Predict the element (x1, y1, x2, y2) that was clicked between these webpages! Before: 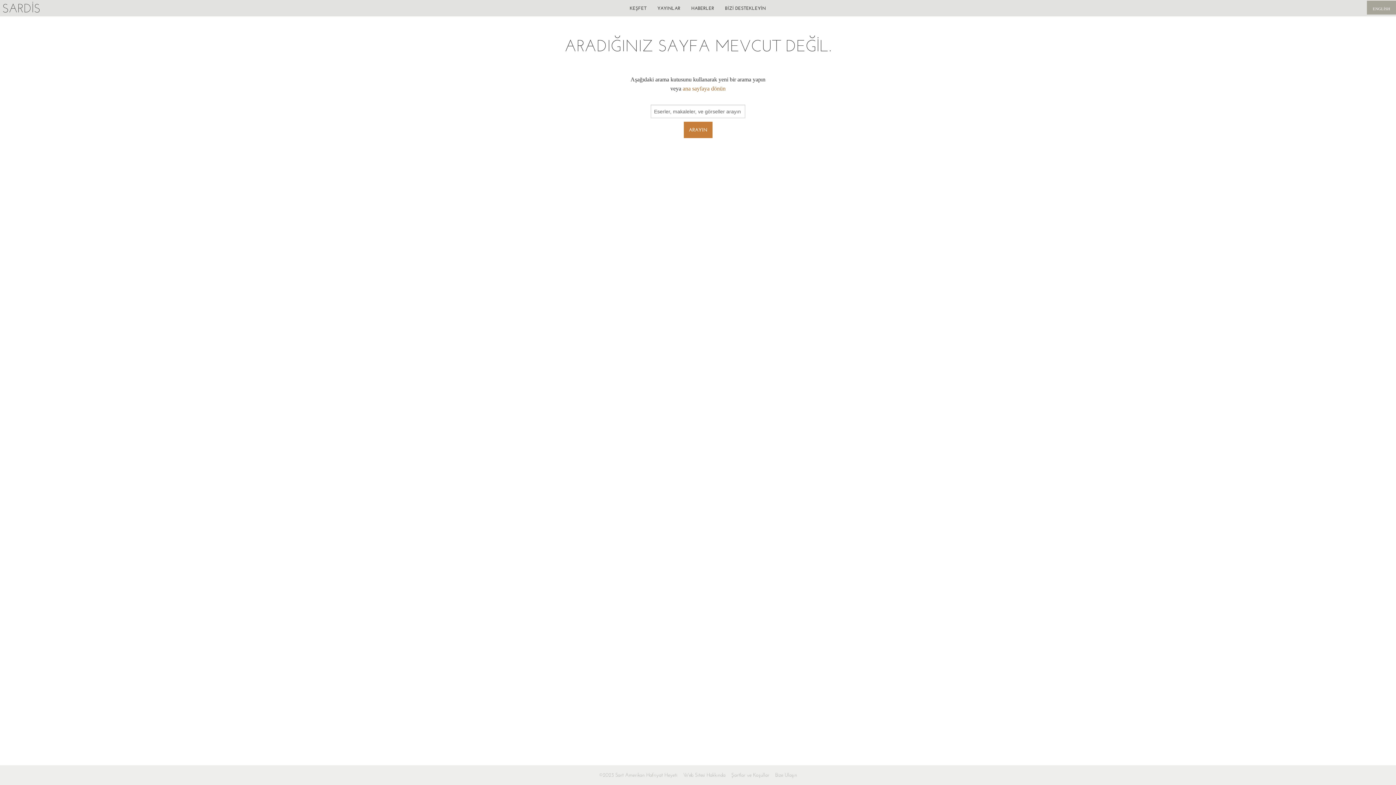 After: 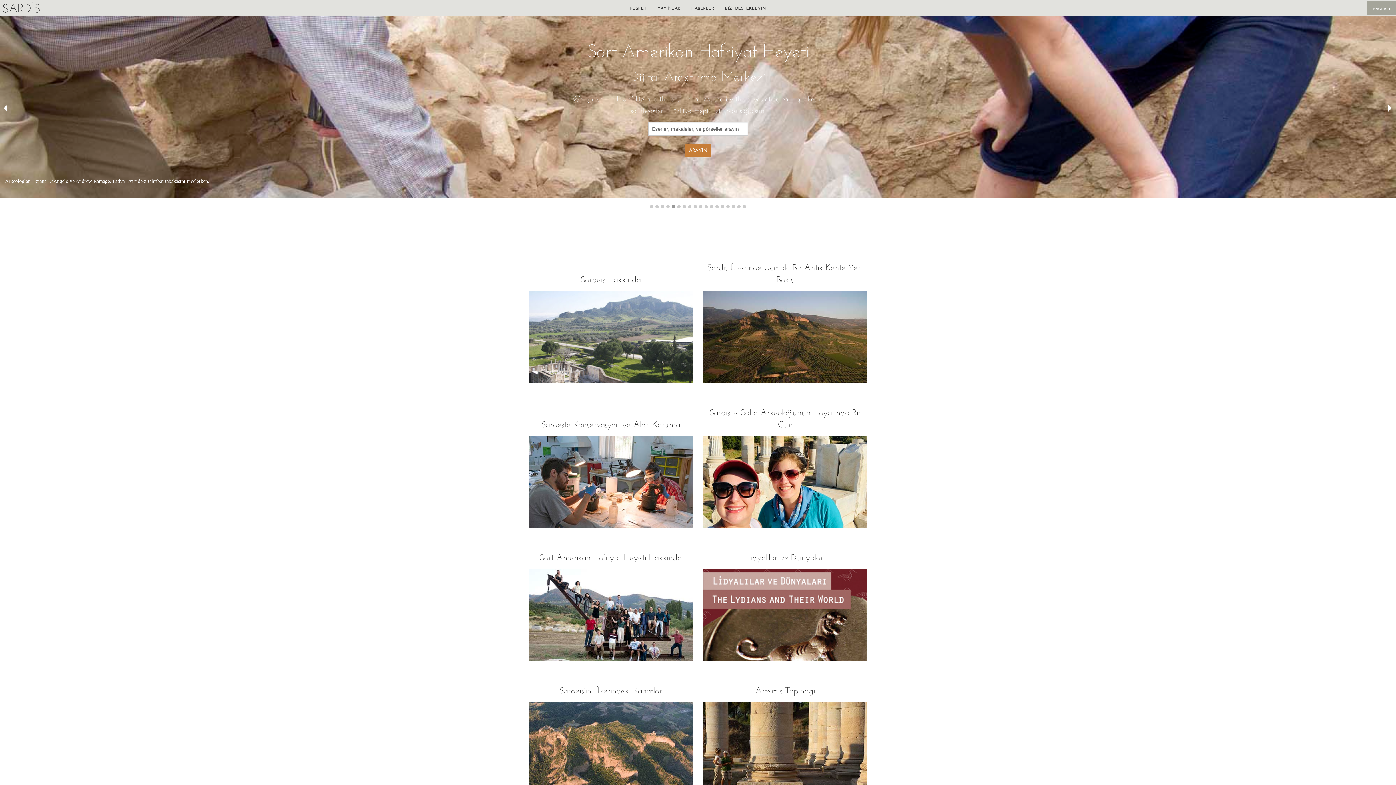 Action: bbox: (682, 85, 725, 91) label: ana sayfaya dönün